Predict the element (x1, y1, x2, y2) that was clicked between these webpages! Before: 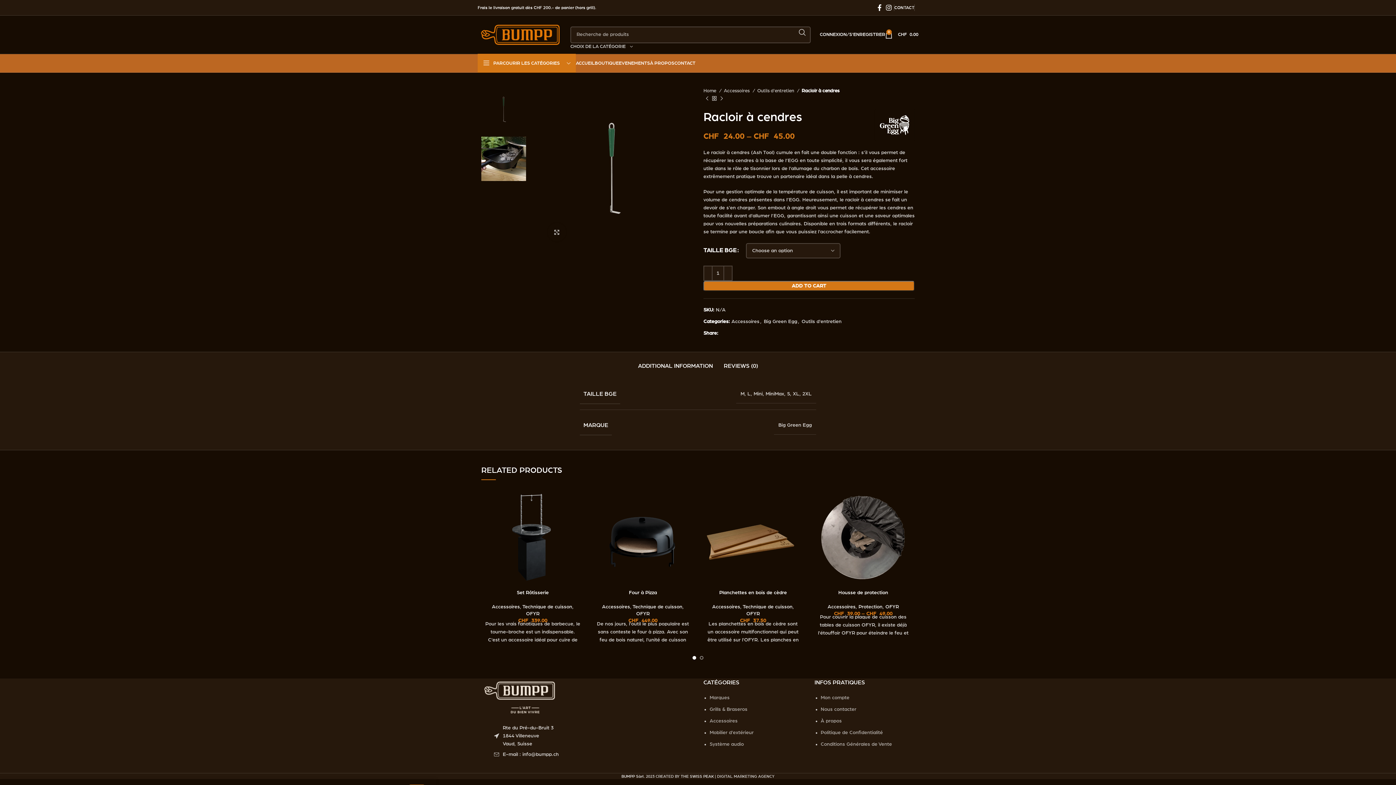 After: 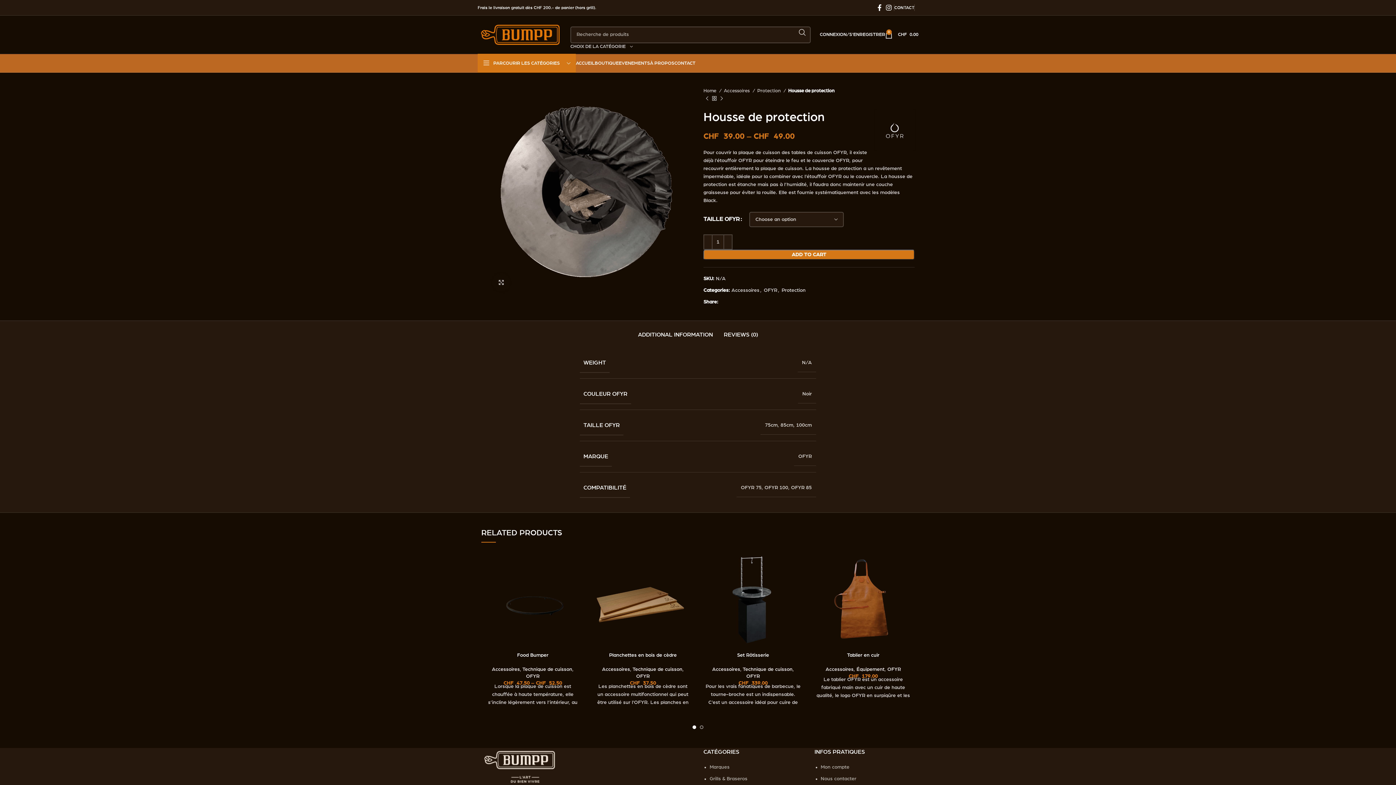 Action: bbox: (838, 590, 888, 595) label: Housse de protection